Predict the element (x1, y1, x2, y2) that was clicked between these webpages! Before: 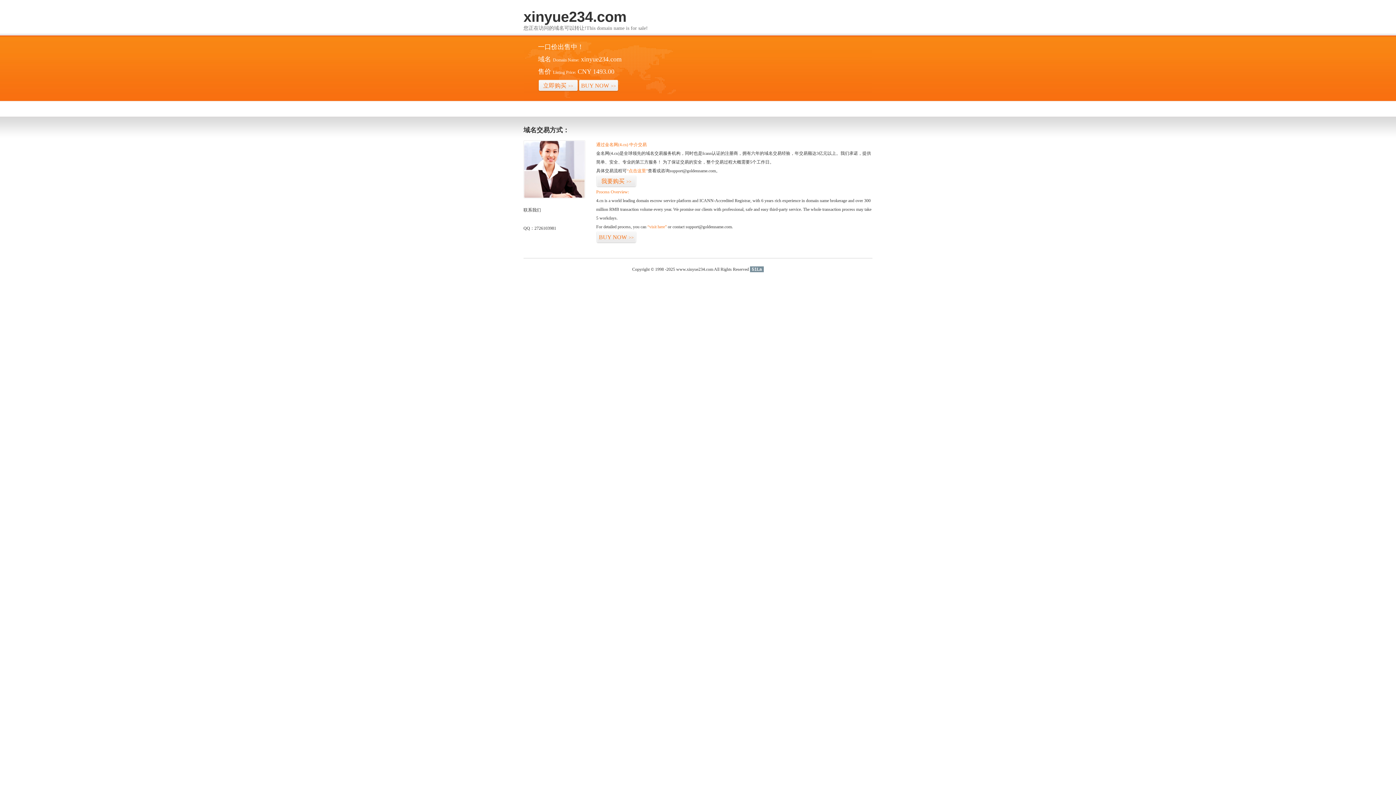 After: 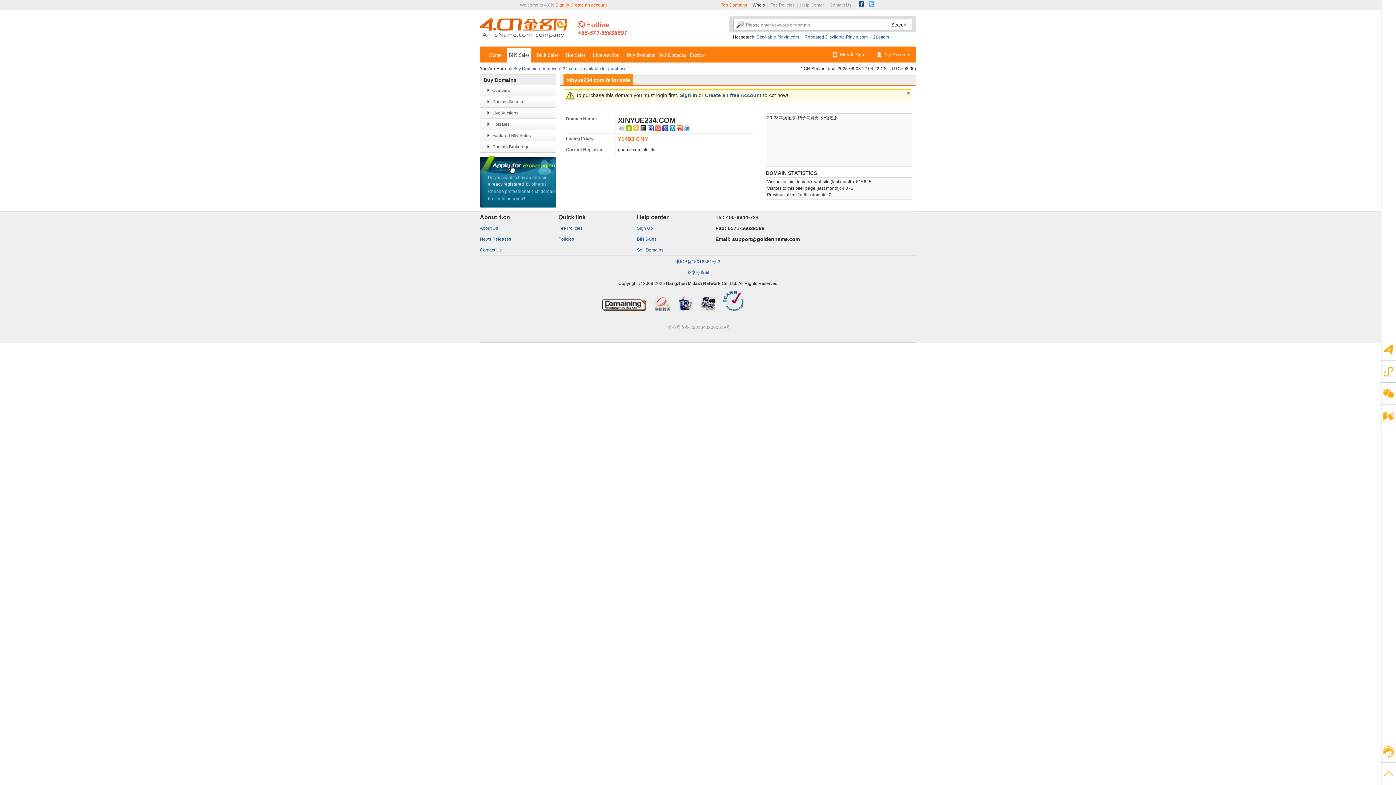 Action: label: BUY NOW>> bbox: (596, 231, 636, 243)